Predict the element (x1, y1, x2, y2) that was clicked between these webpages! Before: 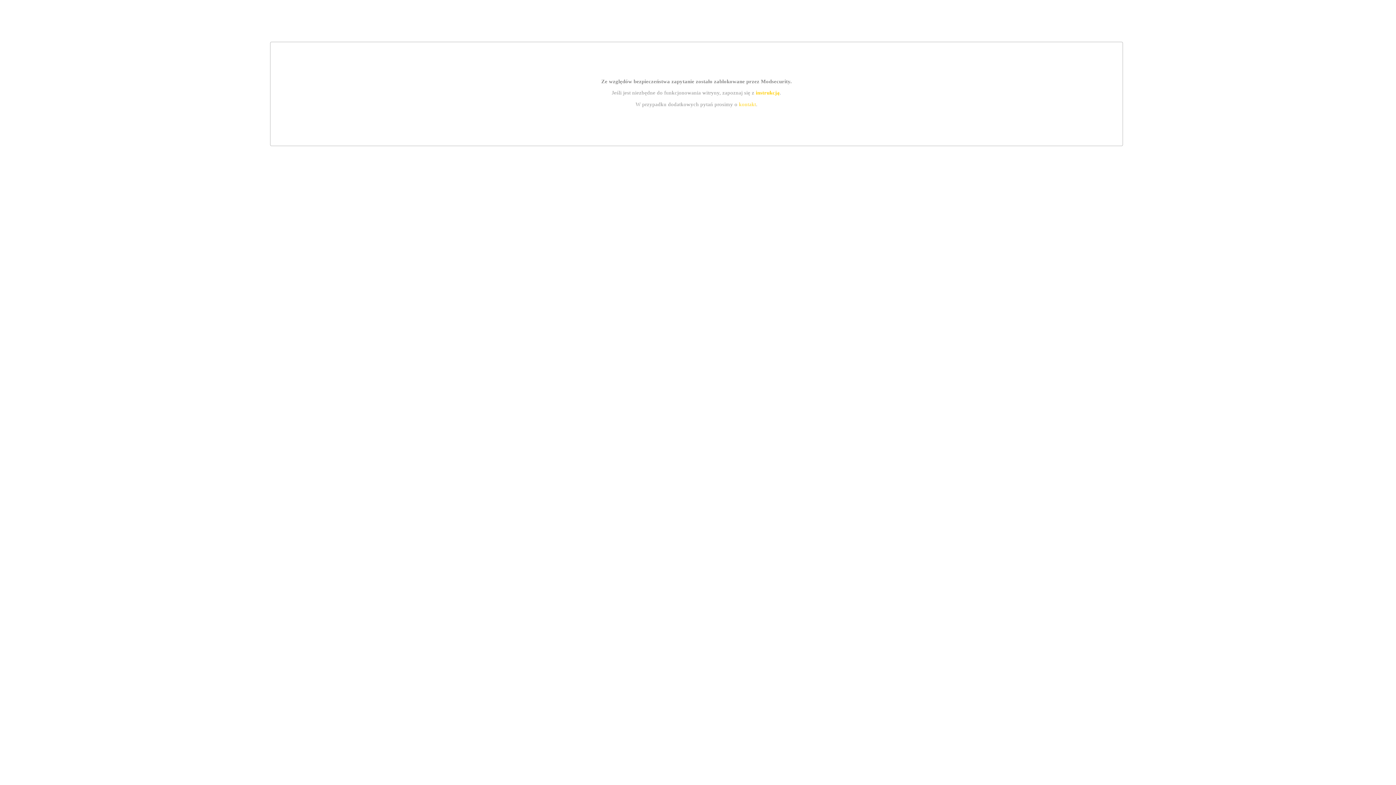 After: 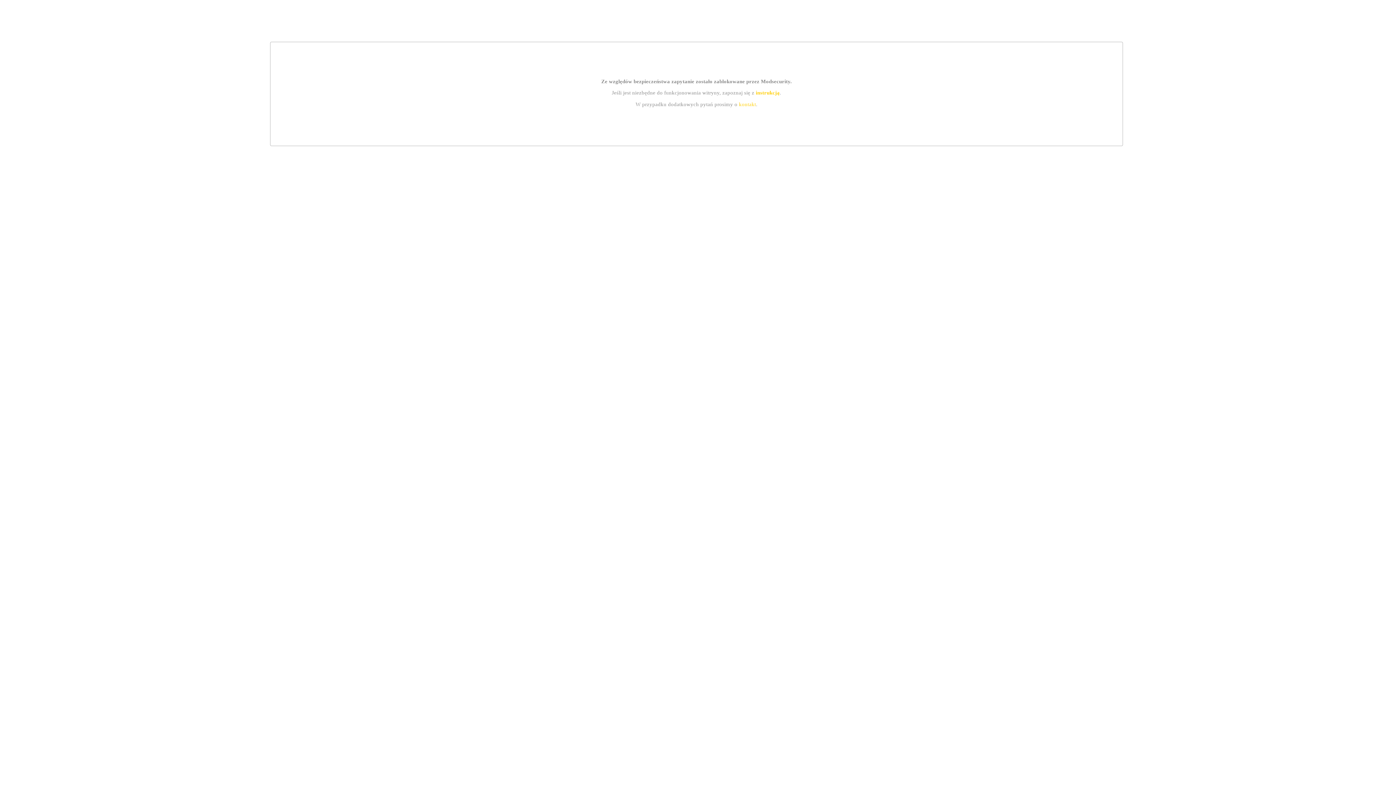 Action: bbox: (755, 89, 779, 95) label: instrukcją